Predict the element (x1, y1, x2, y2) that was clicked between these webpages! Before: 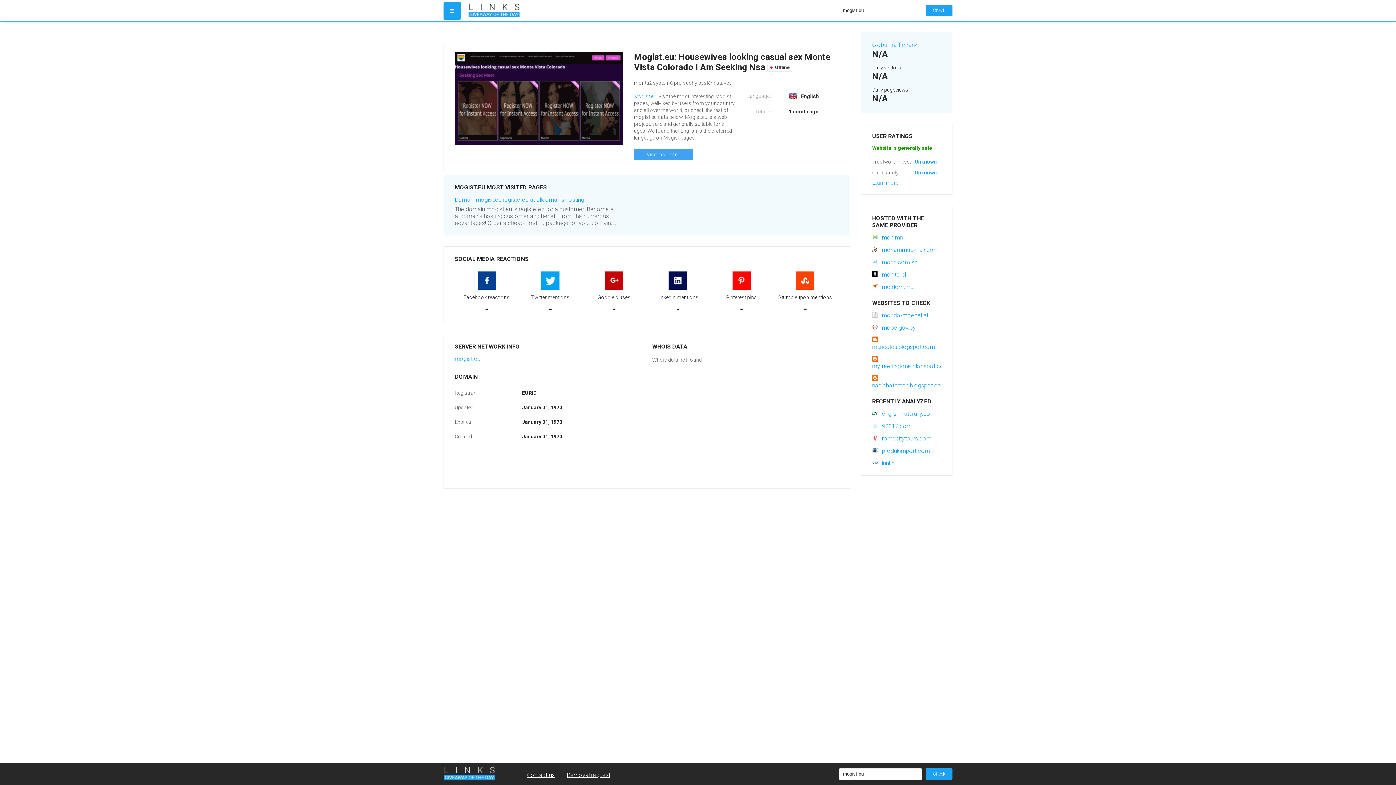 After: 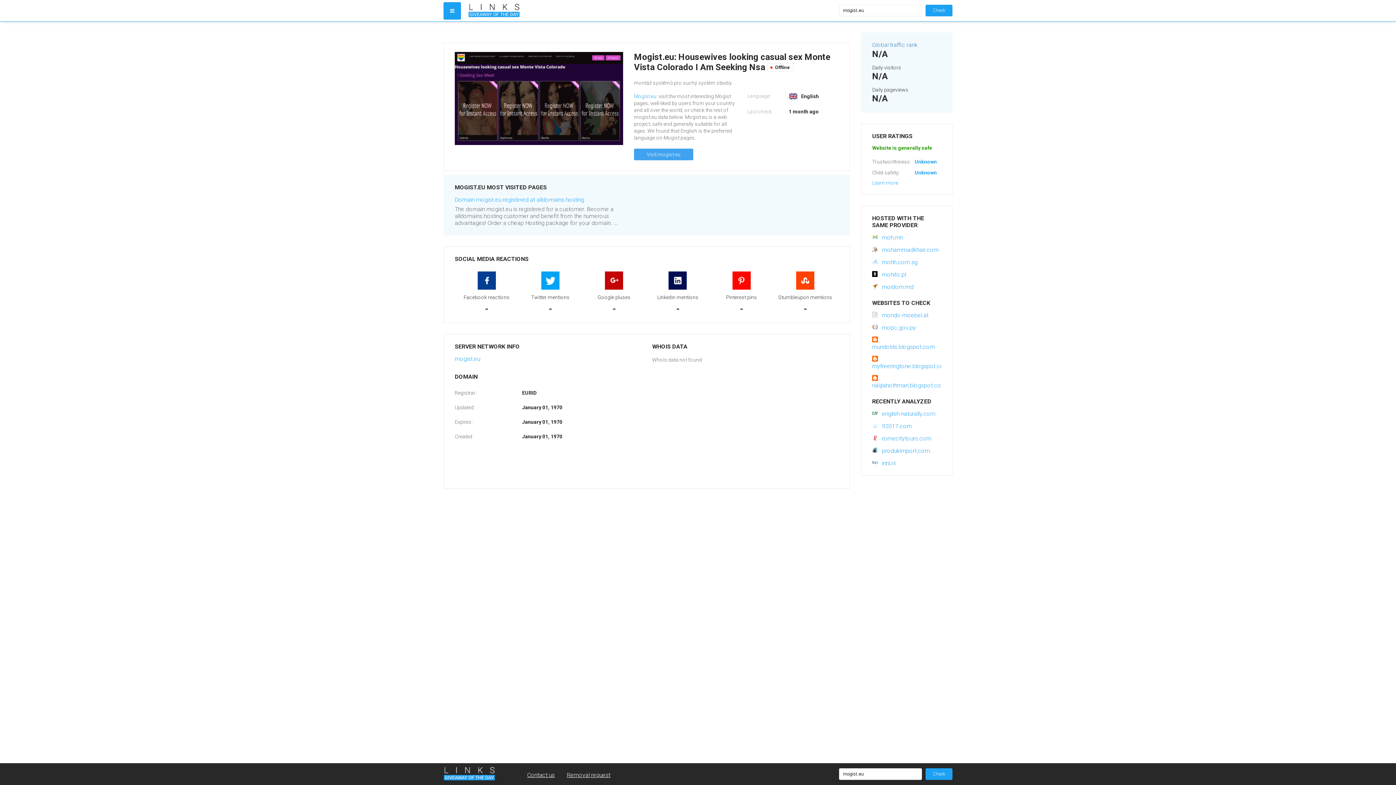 Action: bbox: (872, 41, 917, 48) label: Global traffic rank